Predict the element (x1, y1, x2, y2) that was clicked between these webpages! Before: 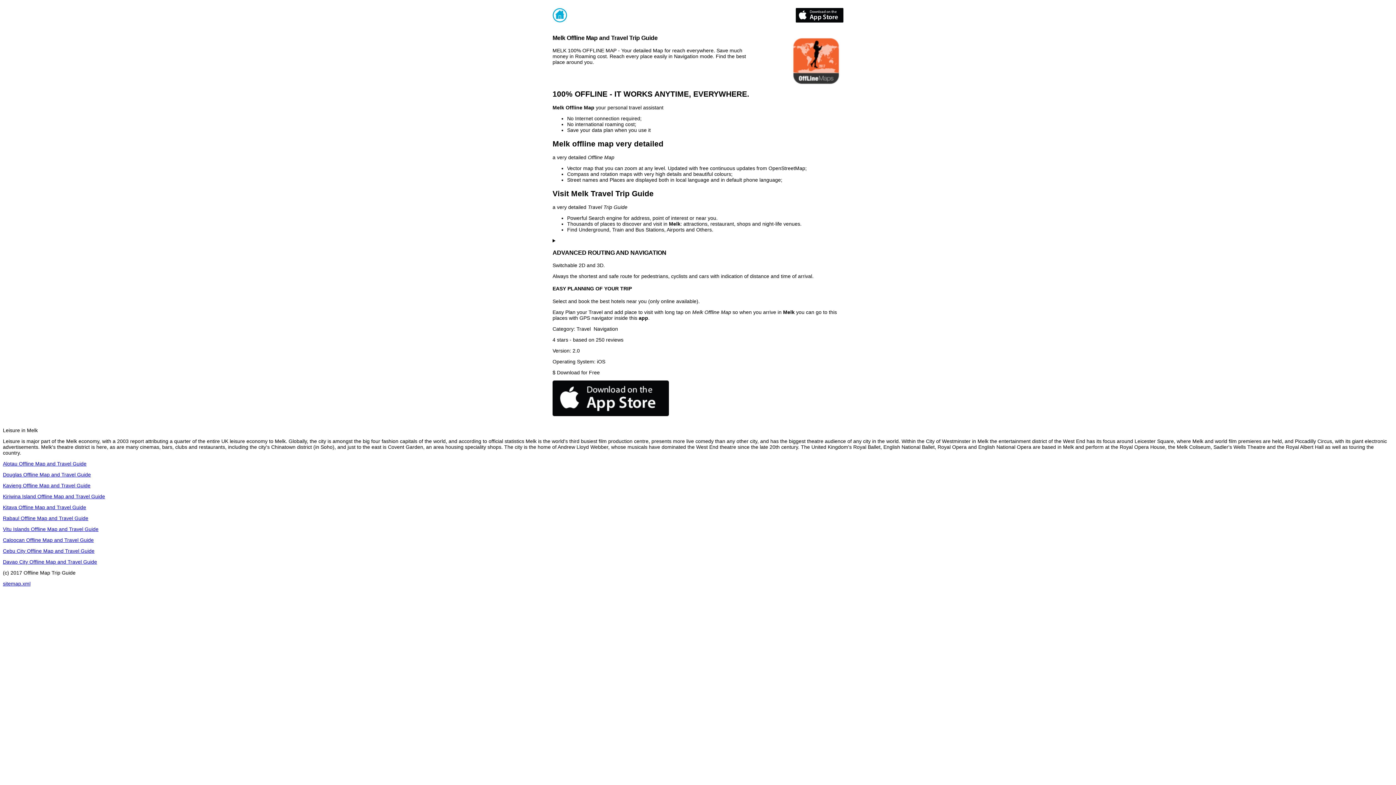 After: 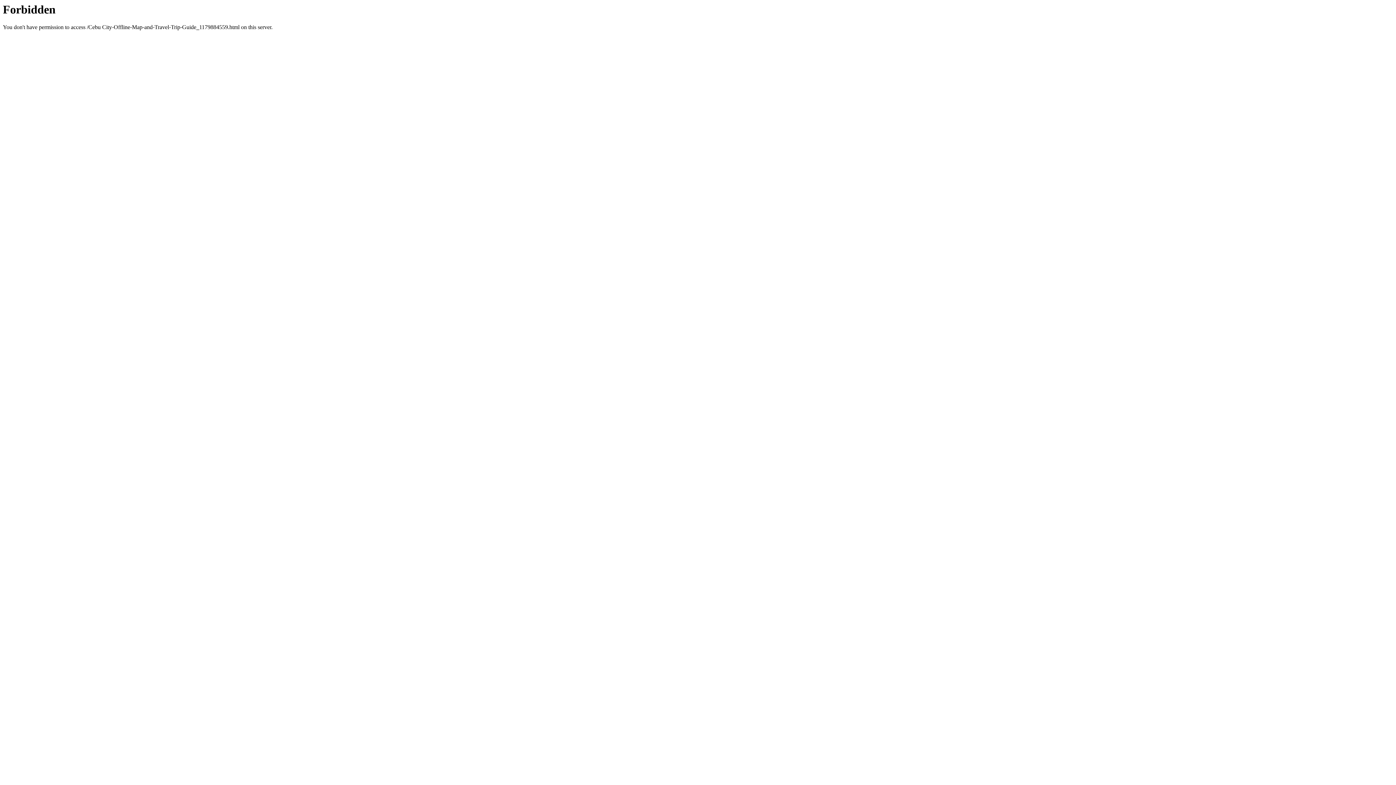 Action: bbox: (2, 548, 94, 554) label: Cebu City Offline Map and Travel Guide